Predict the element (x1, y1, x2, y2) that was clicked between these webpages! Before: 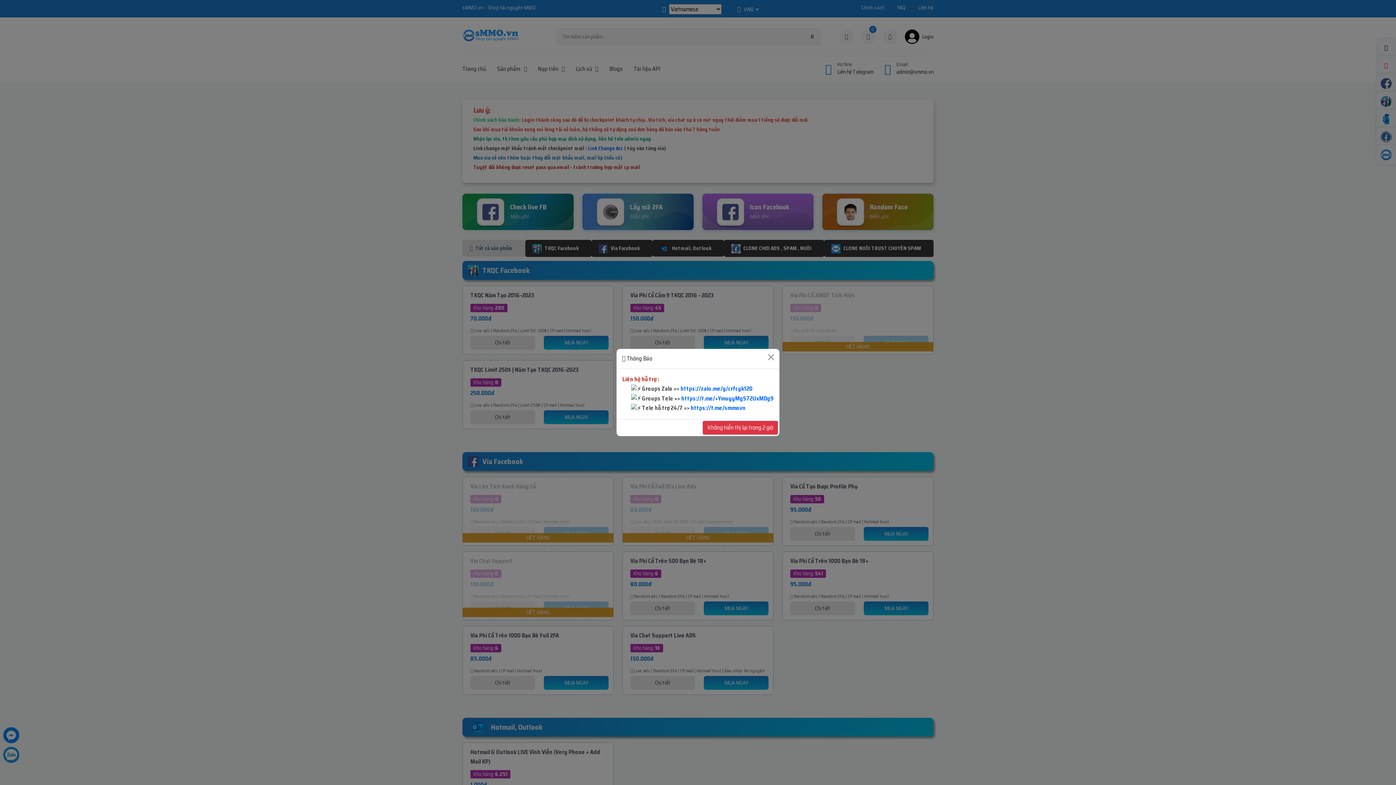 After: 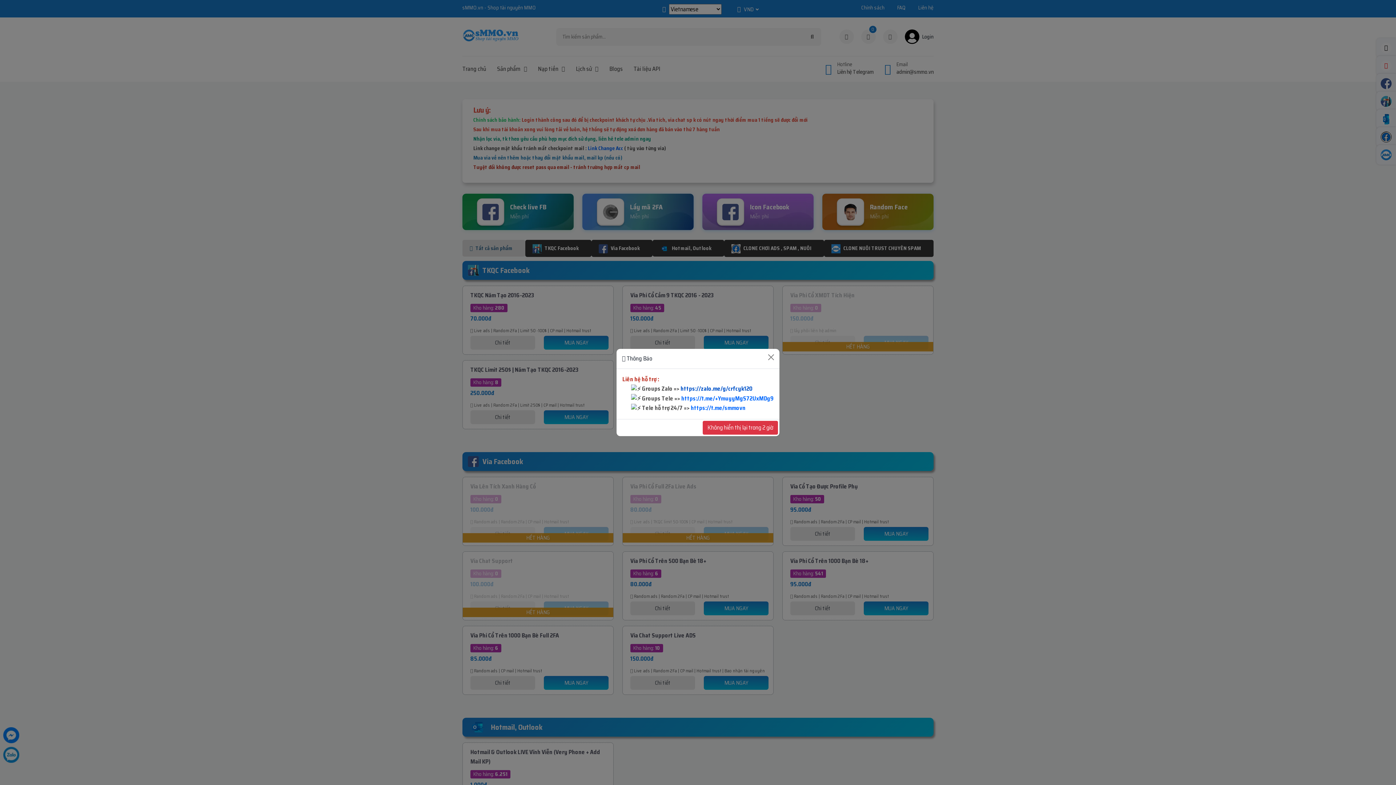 Action: bbox: (680, 384, 752, 393) label: https://zalo.me/g/crfcyk120